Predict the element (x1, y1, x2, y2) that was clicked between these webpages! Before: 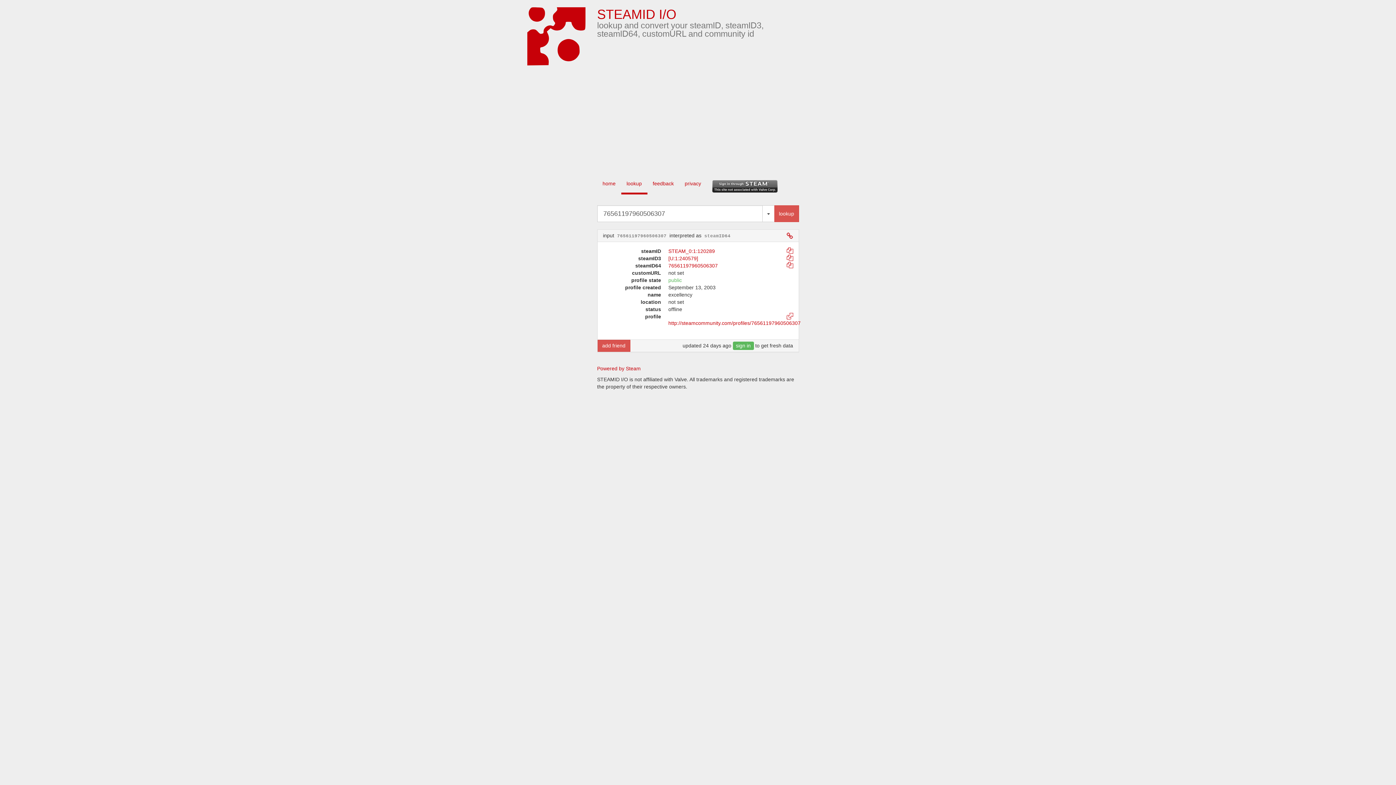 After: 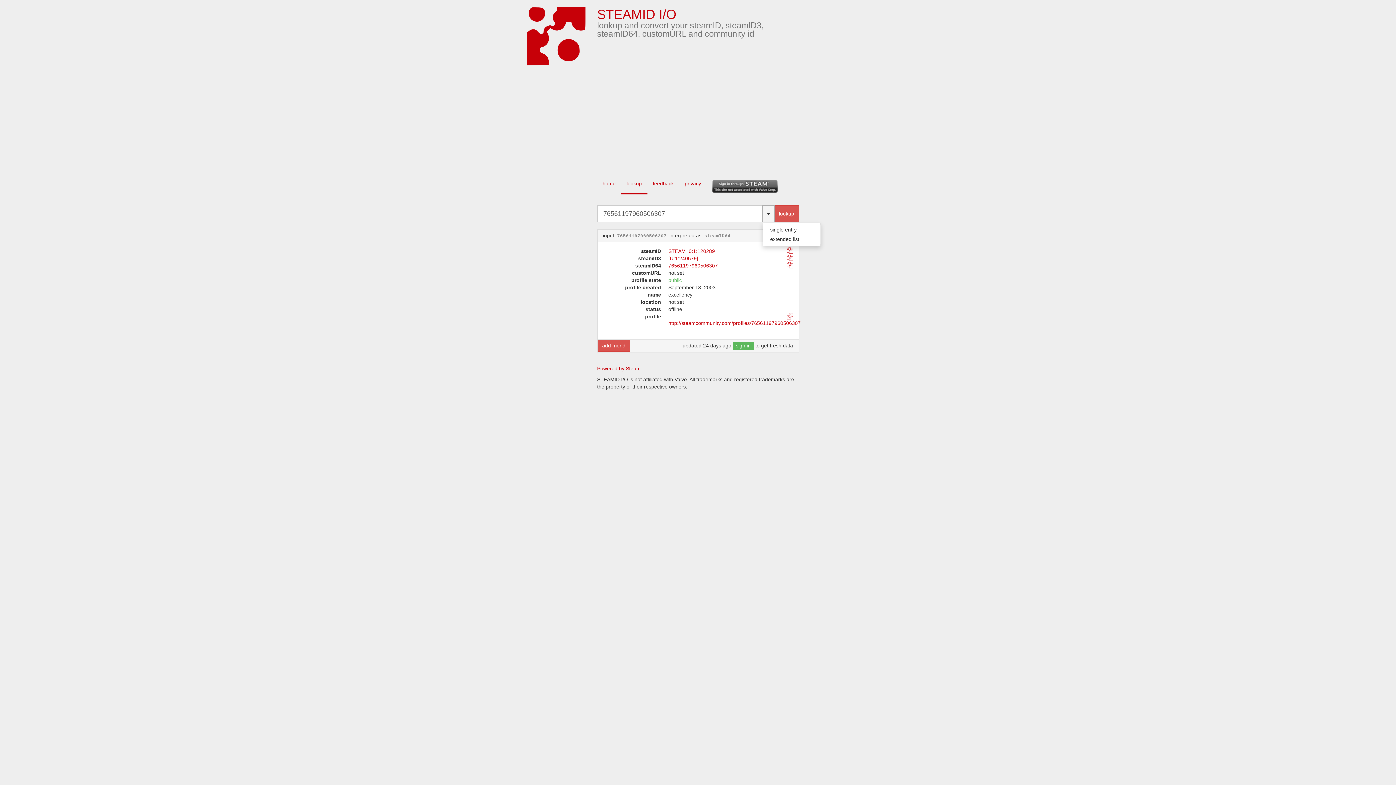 Action: label: Toggle Dropdown bbox: (762, 205, 774, 222)